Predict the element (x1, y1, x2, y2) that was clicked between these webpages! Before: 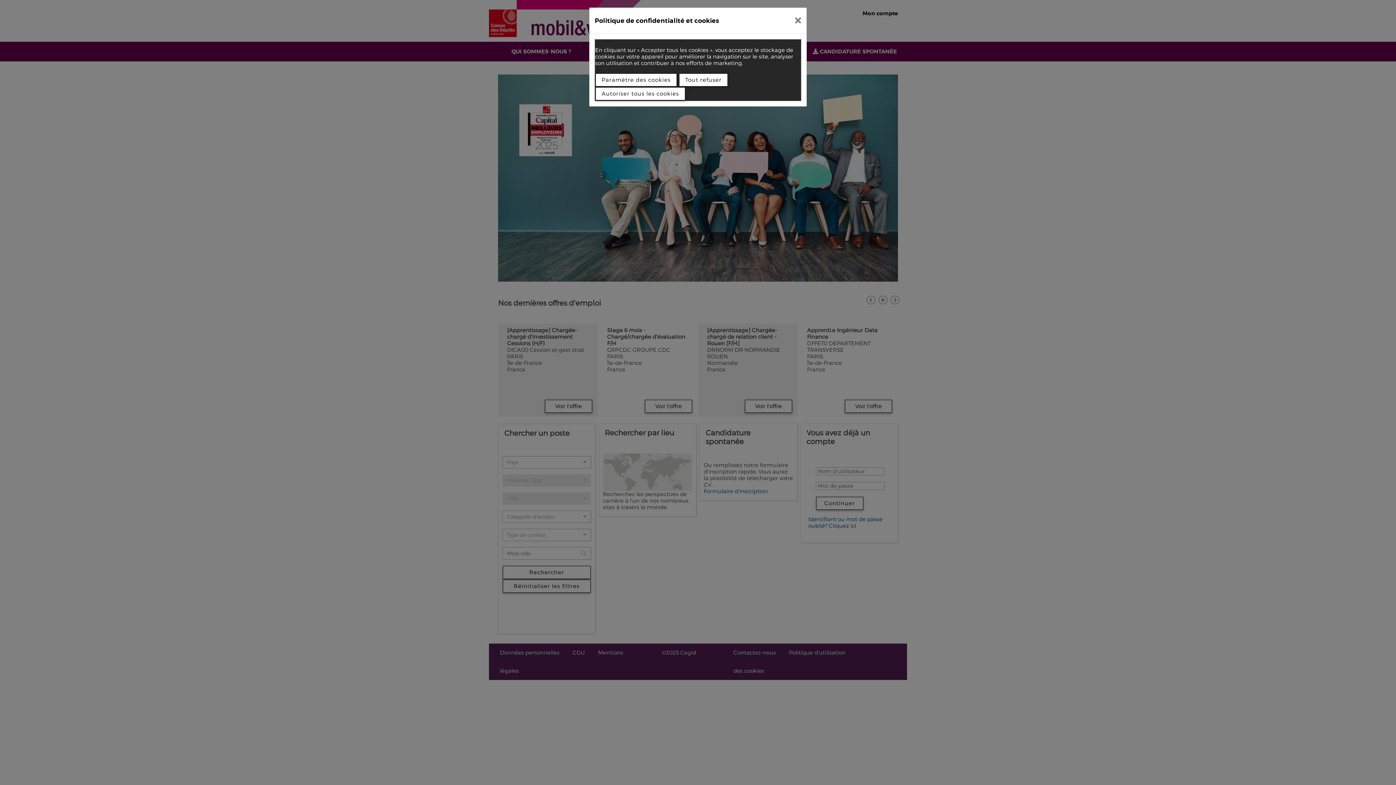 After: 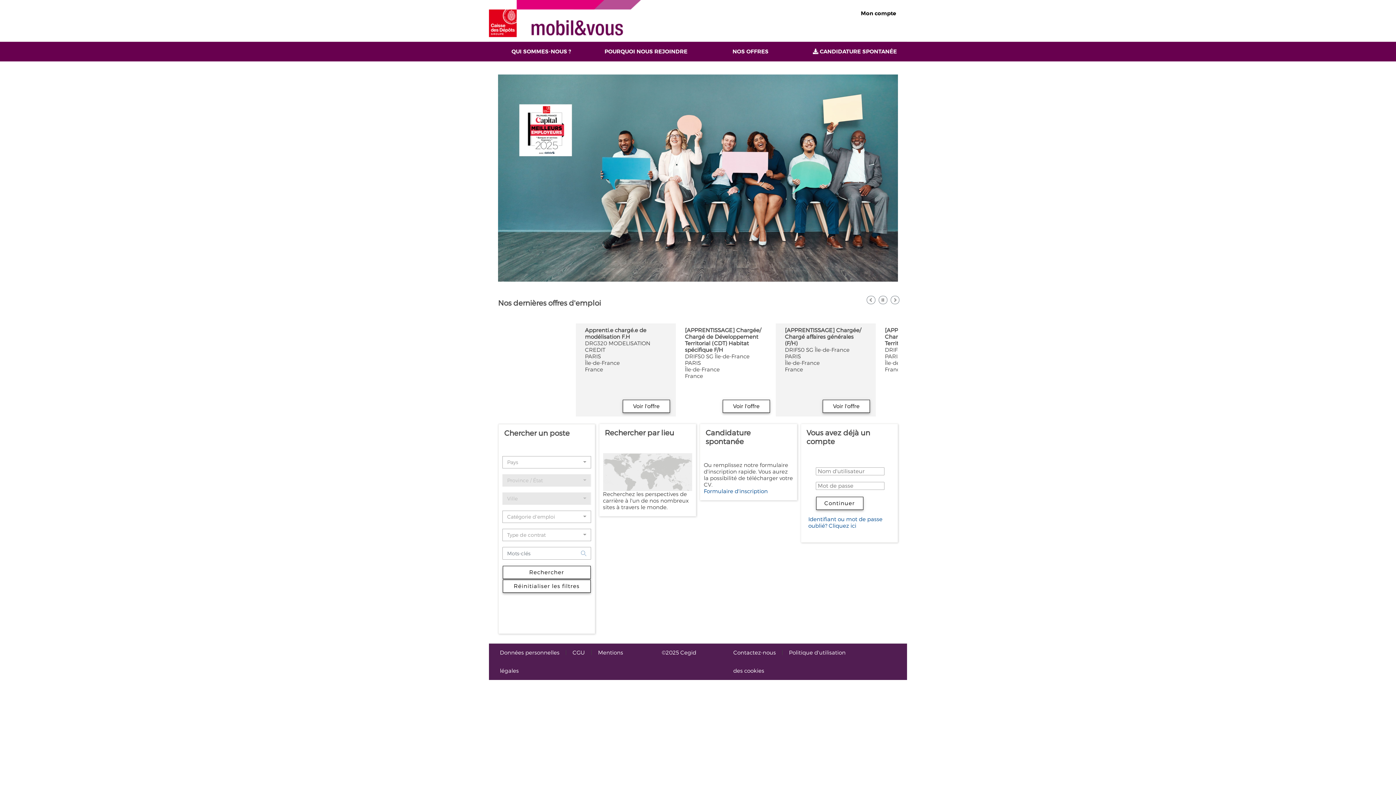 Action: bbox: (789, 10, 807, 30)